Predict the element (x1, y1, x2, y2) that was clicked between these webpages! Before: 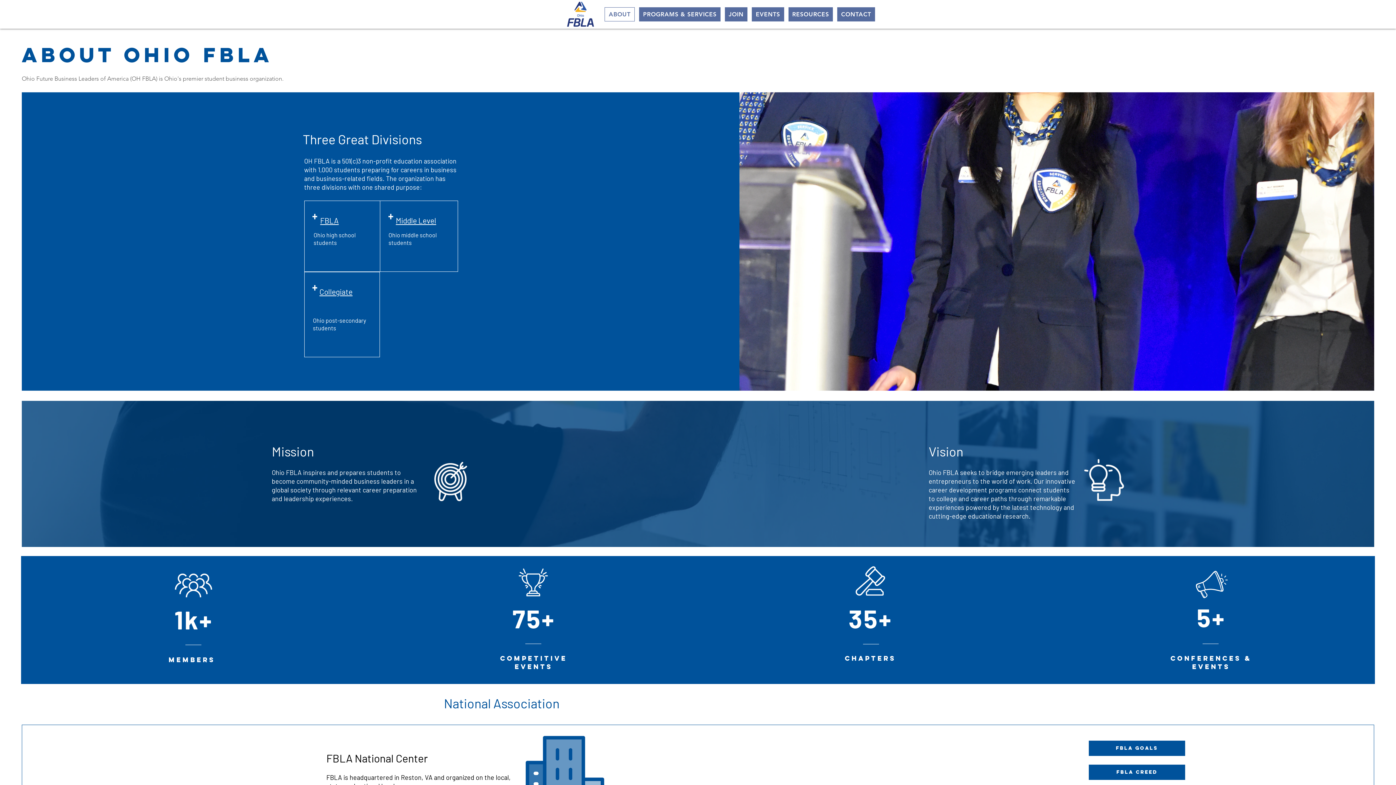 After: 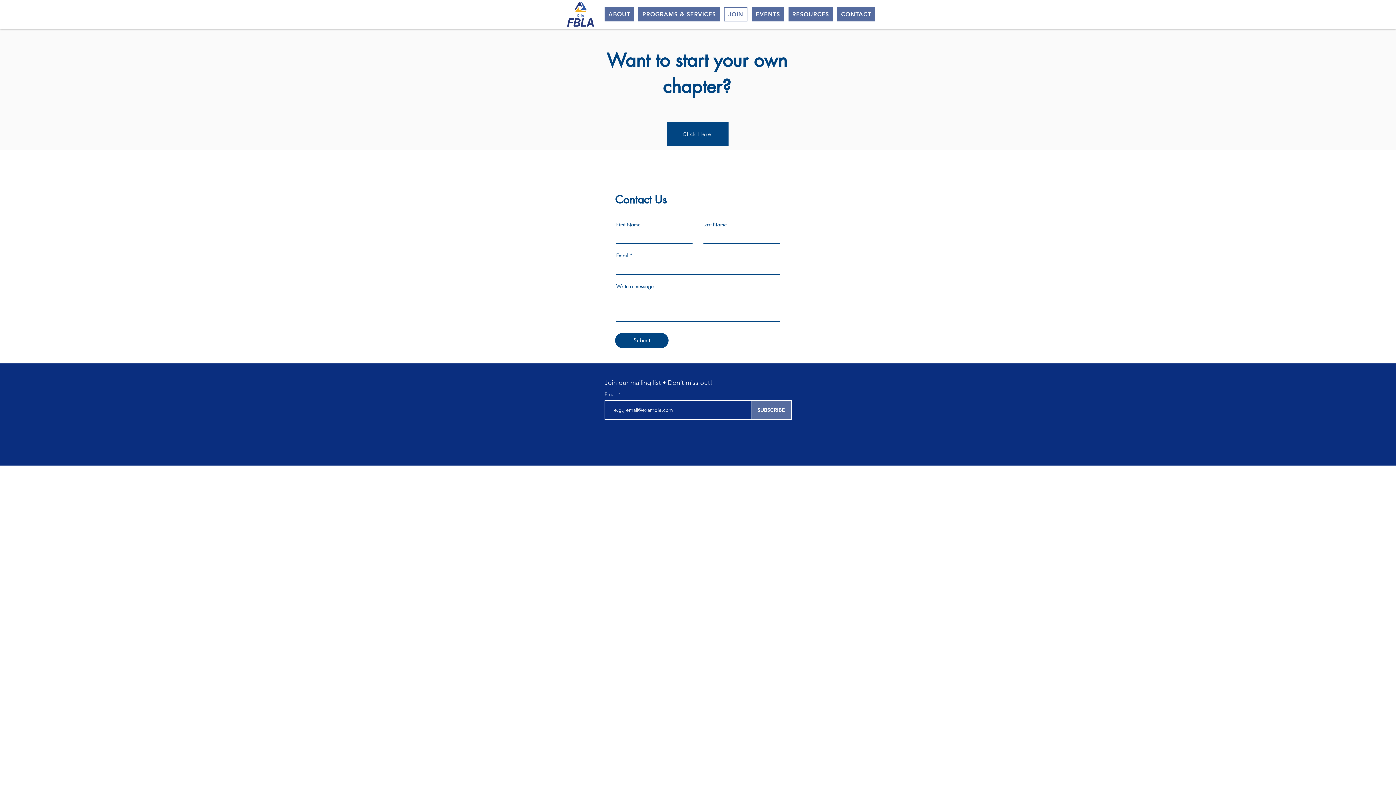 Action: bbox: (725, 7, 747, 21) label: JOIN